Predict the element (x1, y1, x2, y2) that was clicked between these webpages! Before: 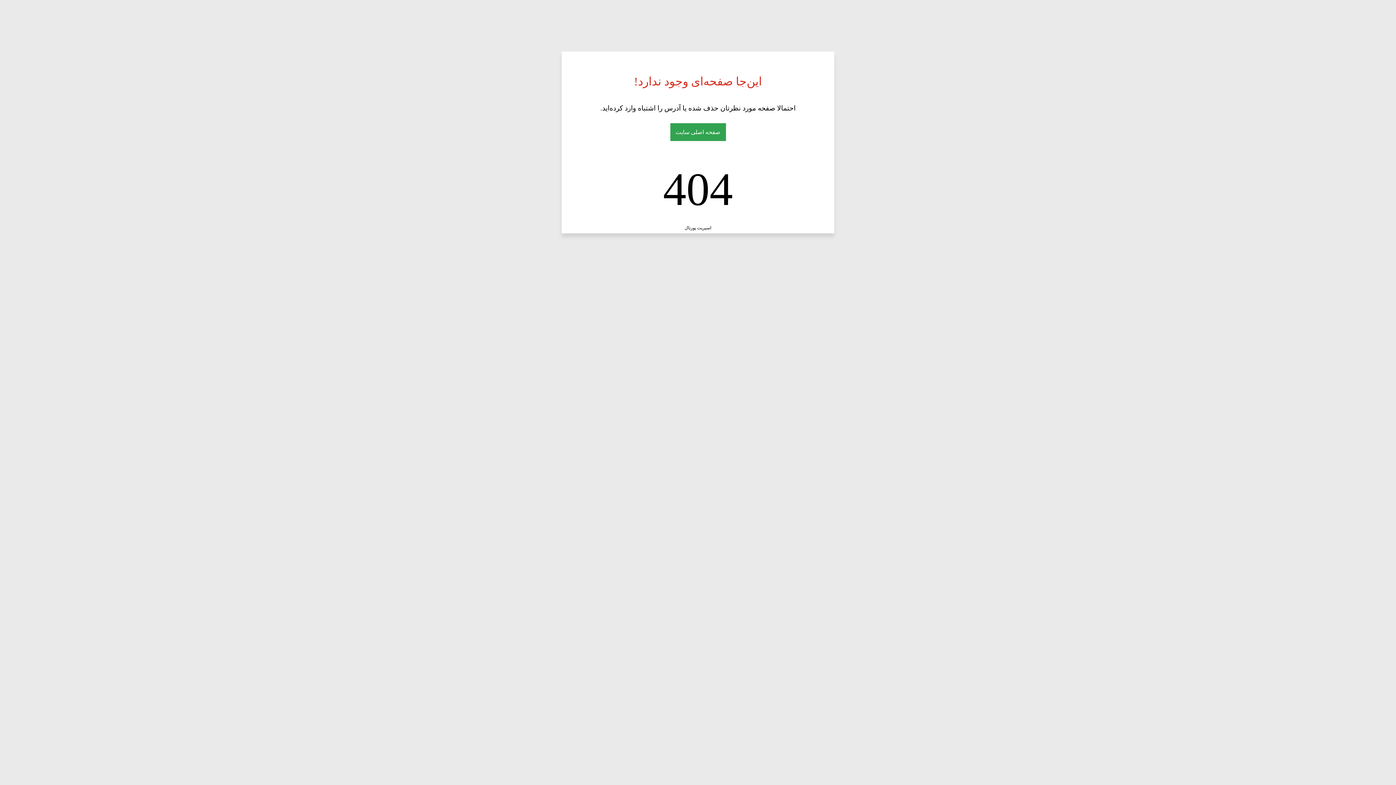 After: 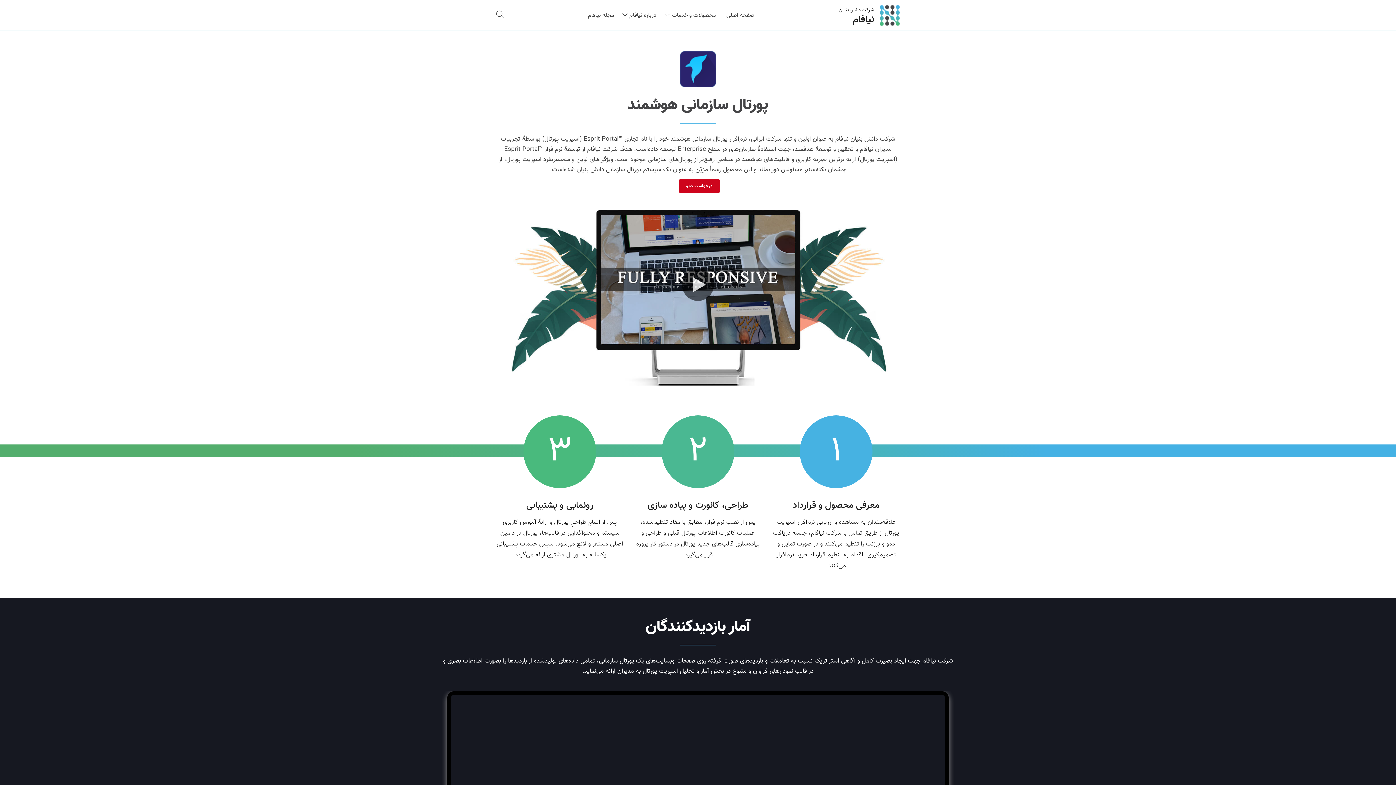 Action: label: اسپریت پورتال bbox: (684, 225, 711, 230)